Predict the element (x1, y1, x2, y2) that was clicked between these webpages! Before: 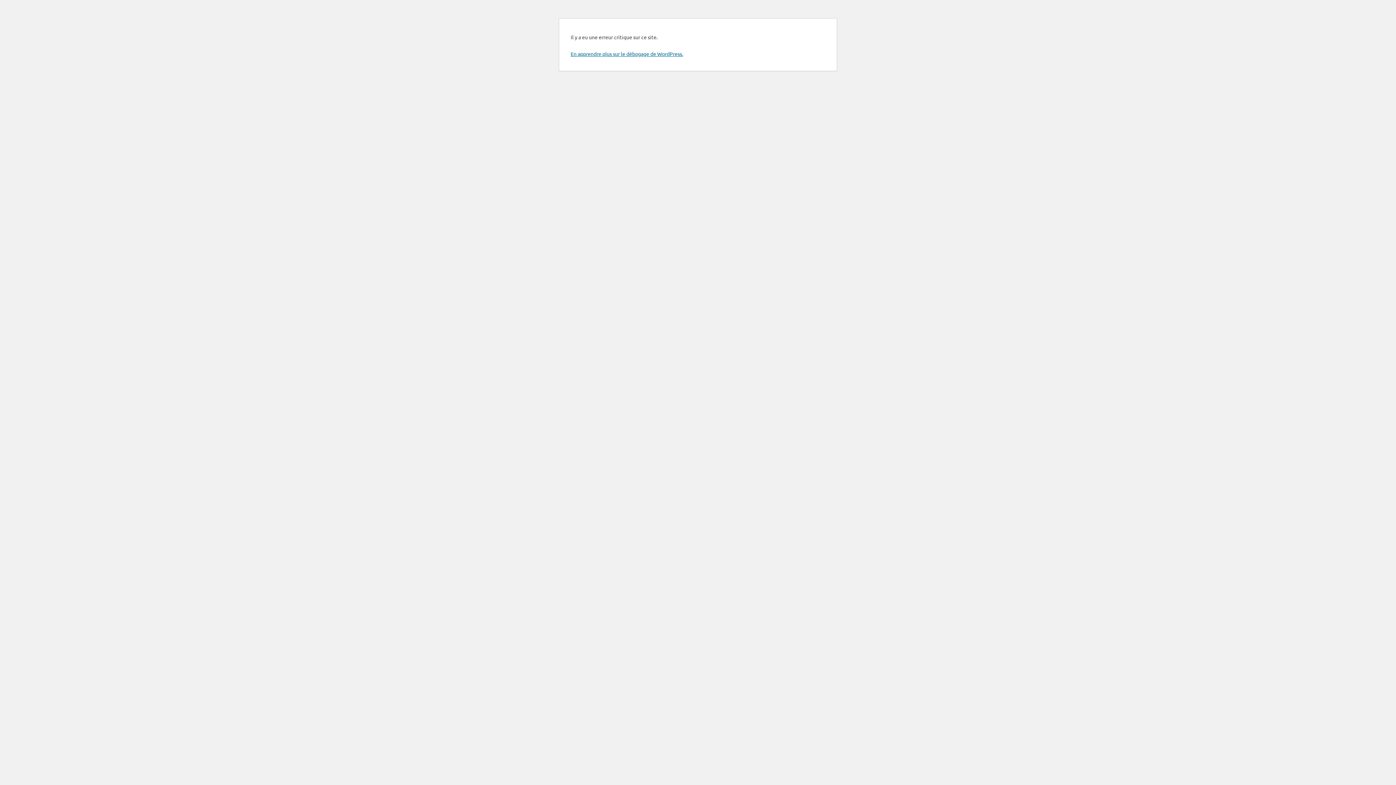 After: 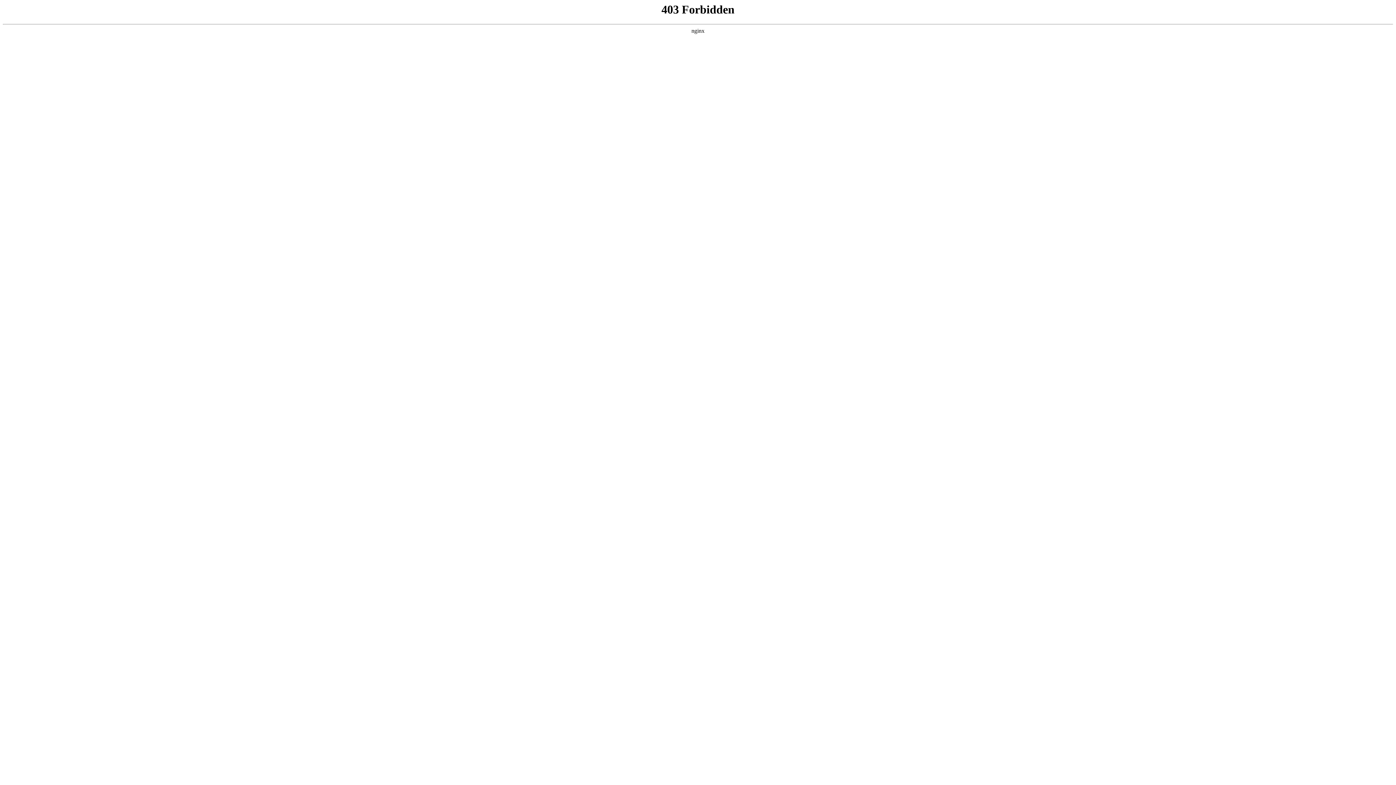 Action: bbox: (570, 50, 683, 57) label: En apprendre plus sur le débogage de WordPress.